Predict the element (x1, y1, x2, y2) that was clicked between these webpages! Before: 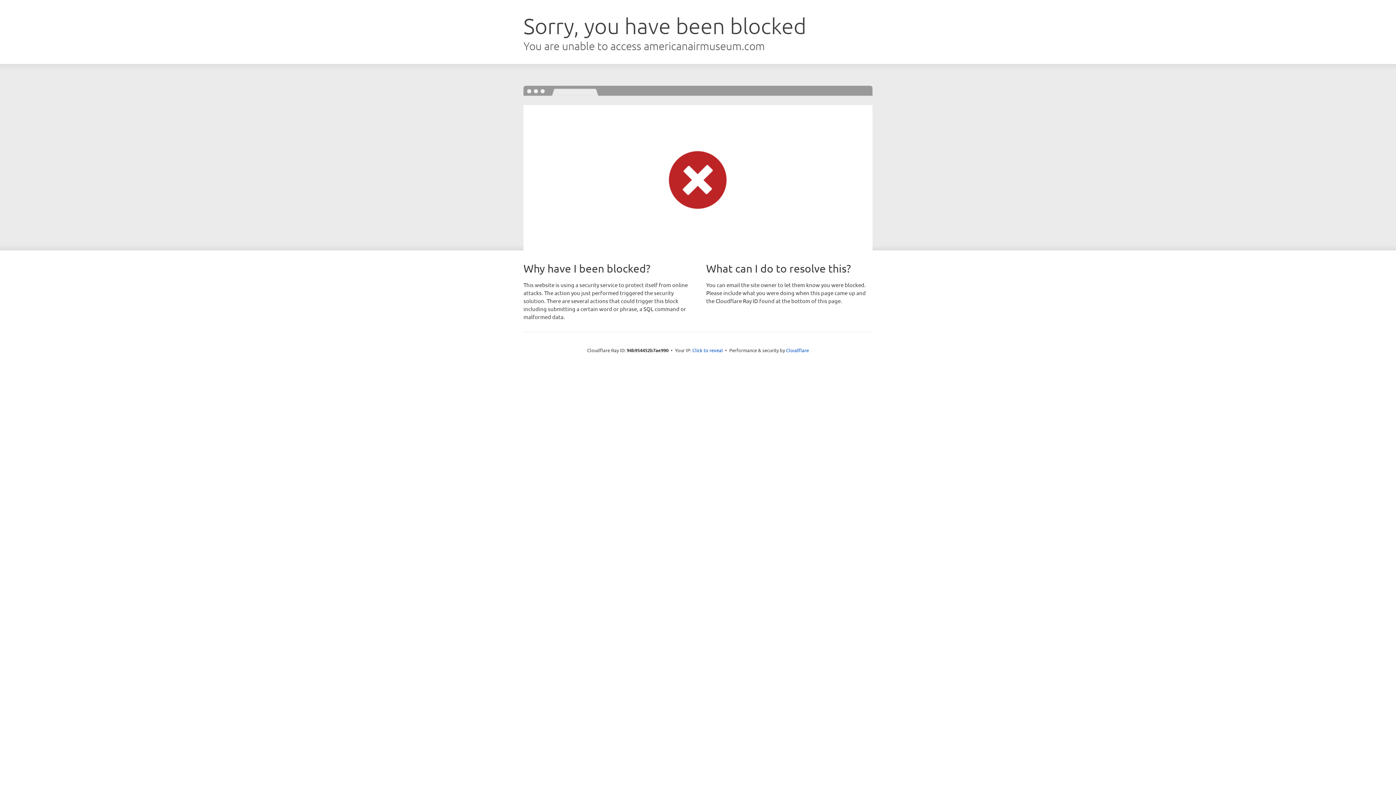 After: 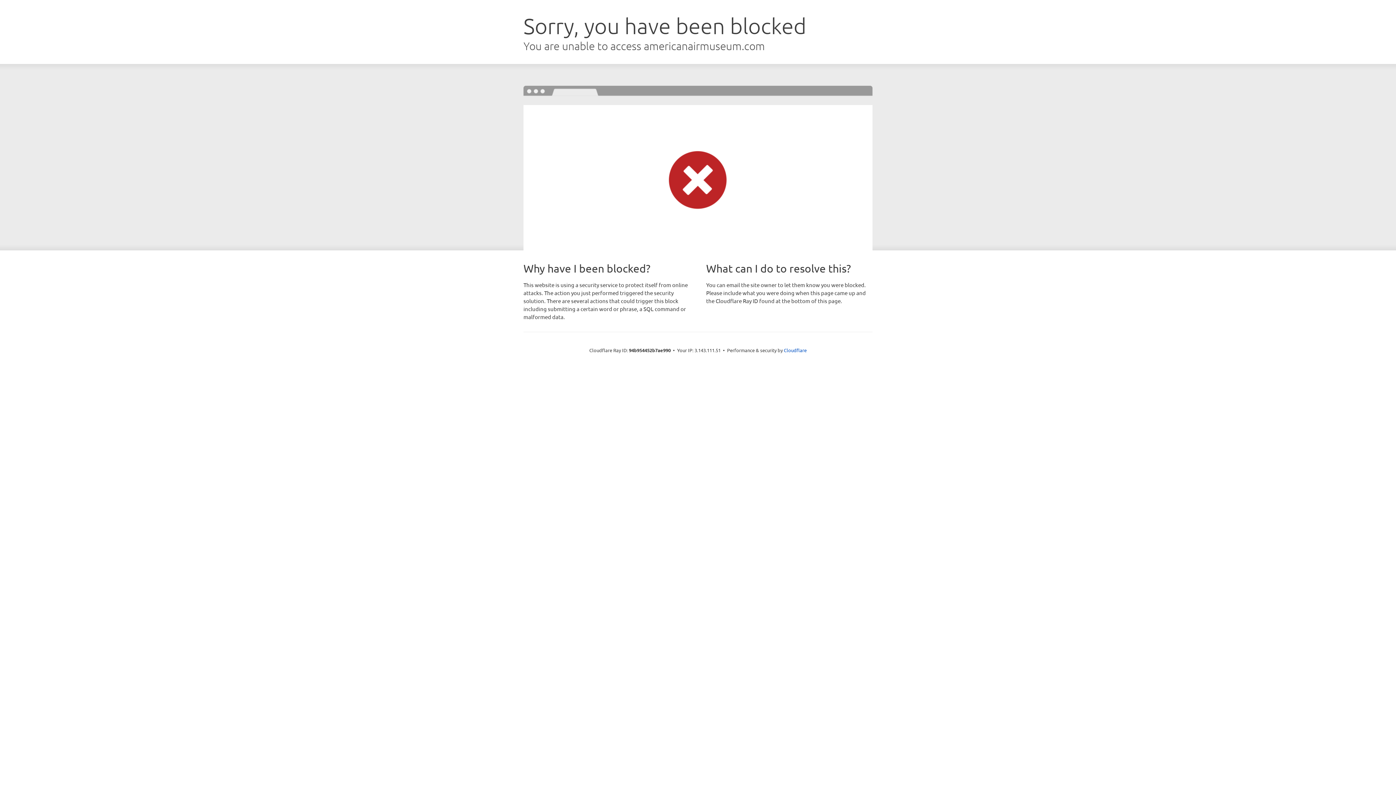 Action: label: Click to reveal bbox: (692, 346, 723, 353)